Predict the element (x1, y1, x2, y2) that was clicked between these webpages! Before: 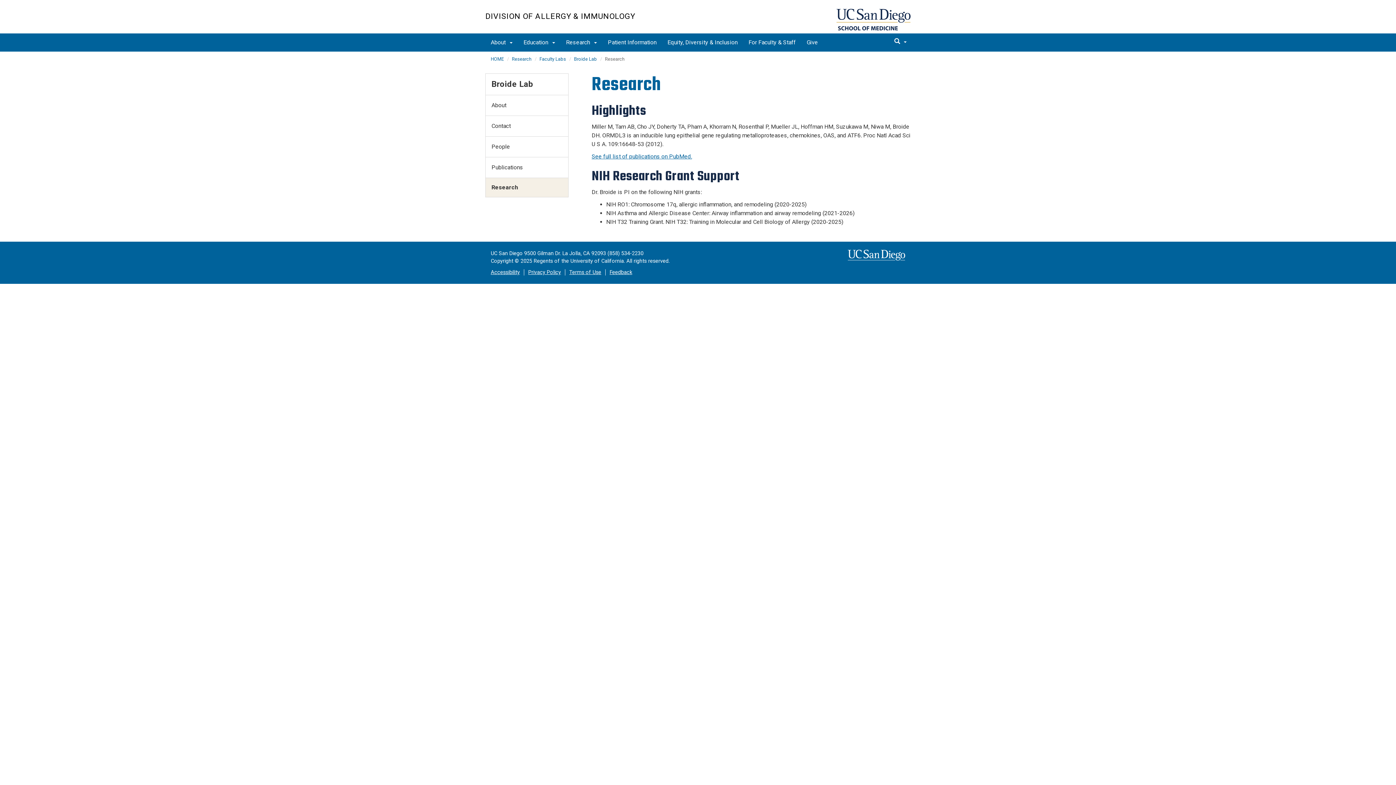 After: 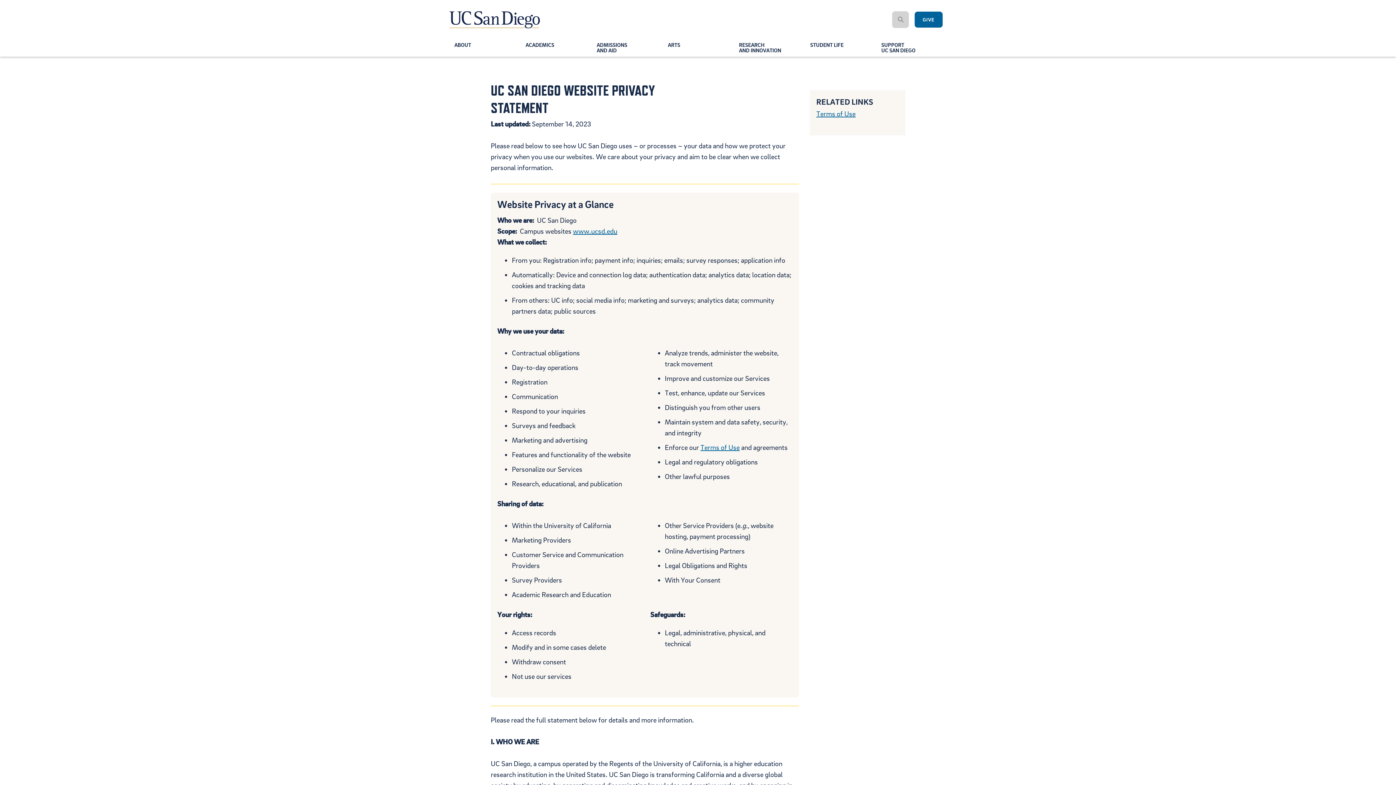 Action: label: Privacy Policy bbox: (528, 269, 561, 275)